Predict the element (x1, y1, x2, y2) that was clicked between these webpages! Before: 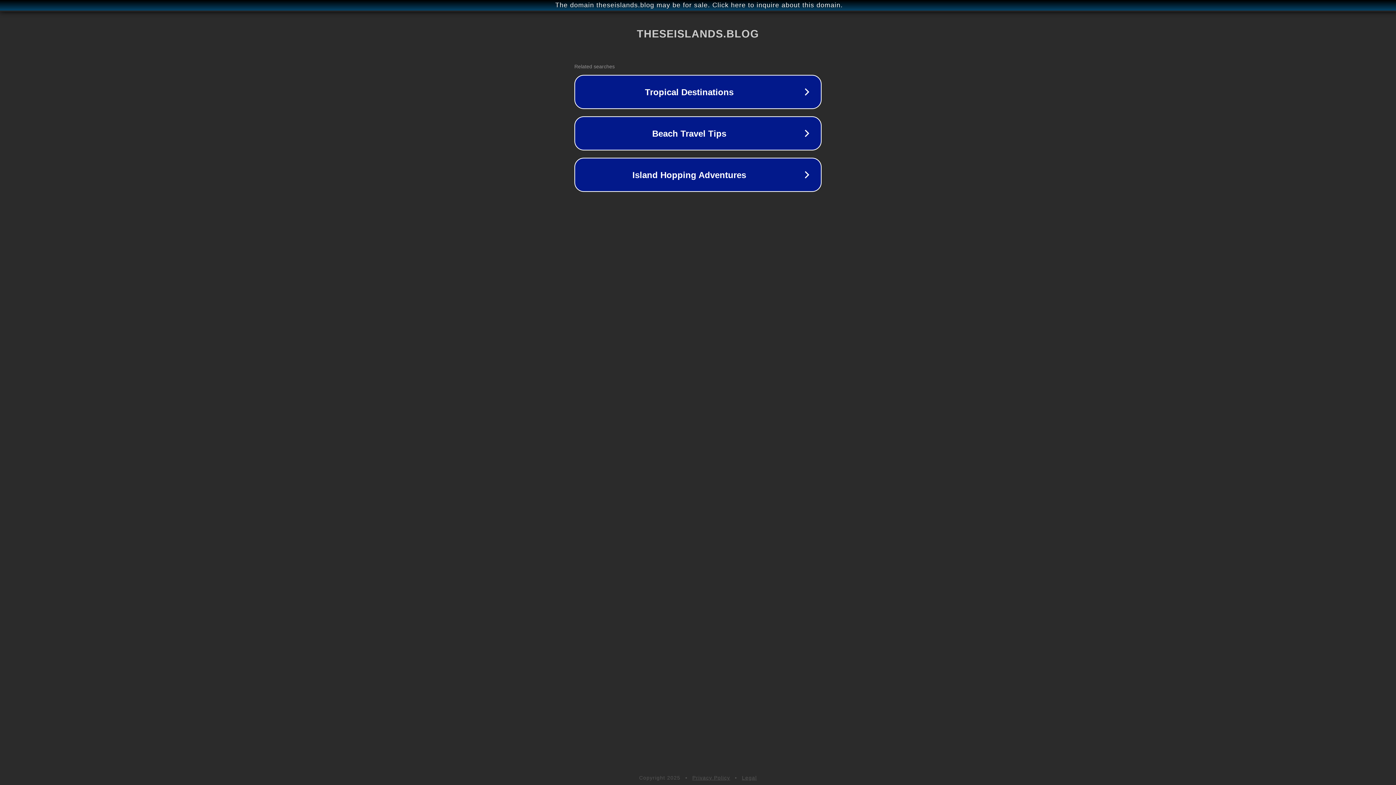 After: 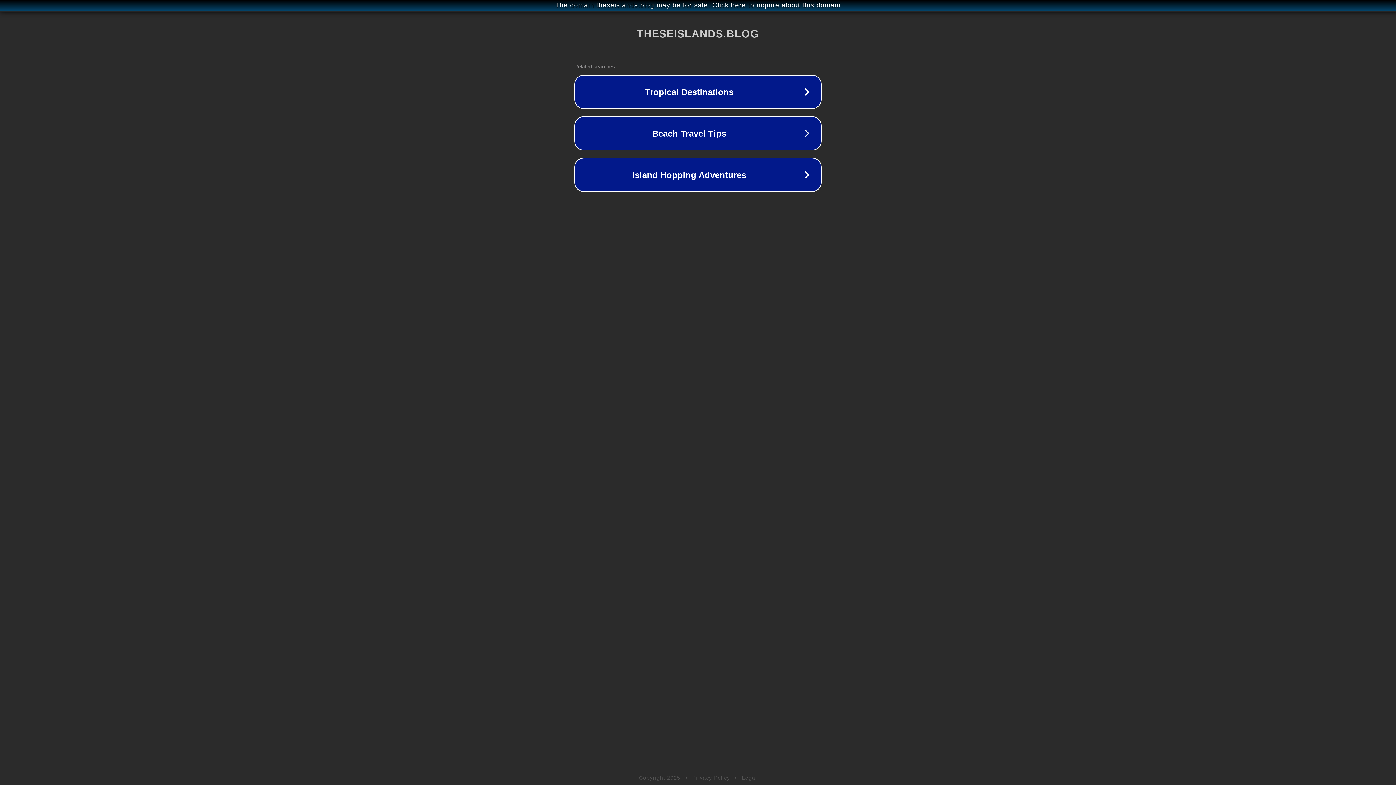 Action: bbox: (742, 775, 757, 781) label: Legal